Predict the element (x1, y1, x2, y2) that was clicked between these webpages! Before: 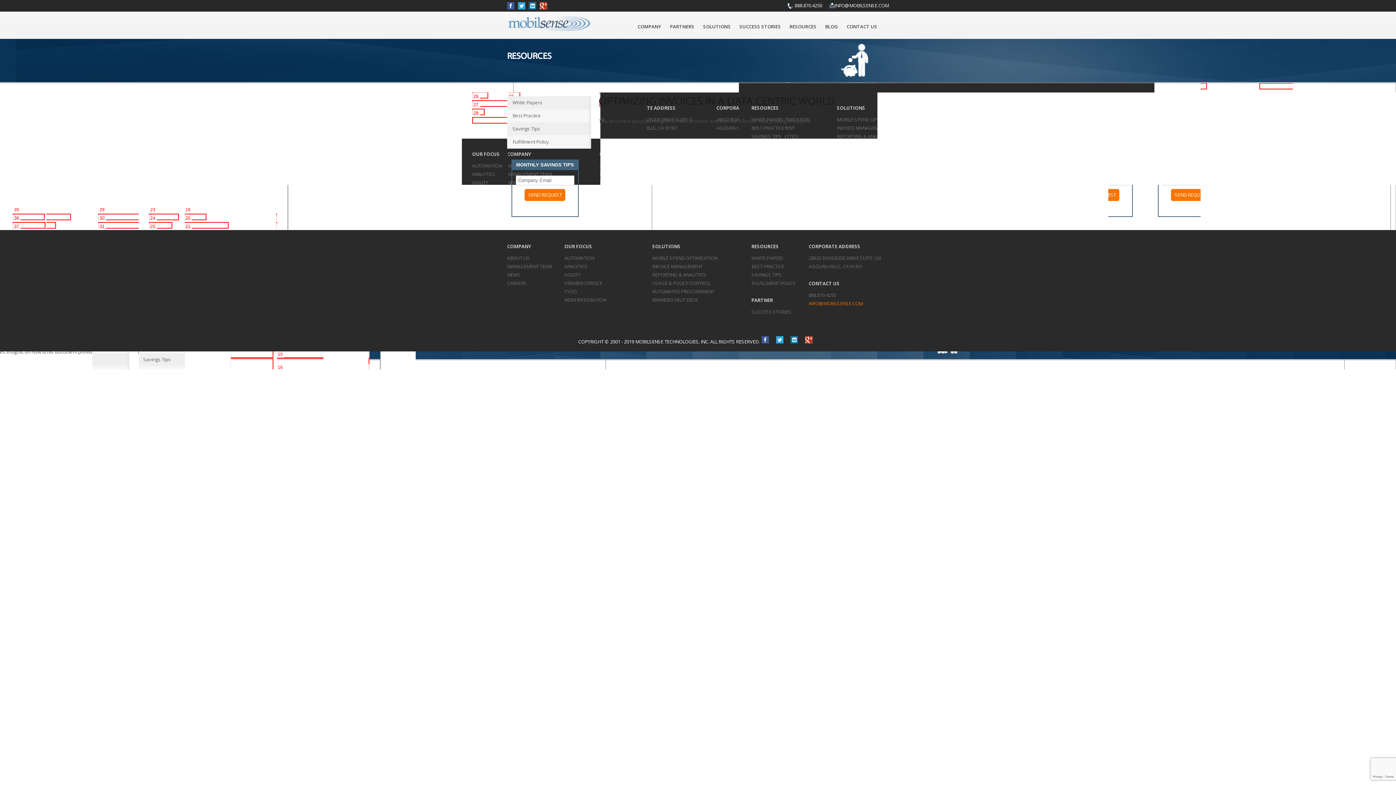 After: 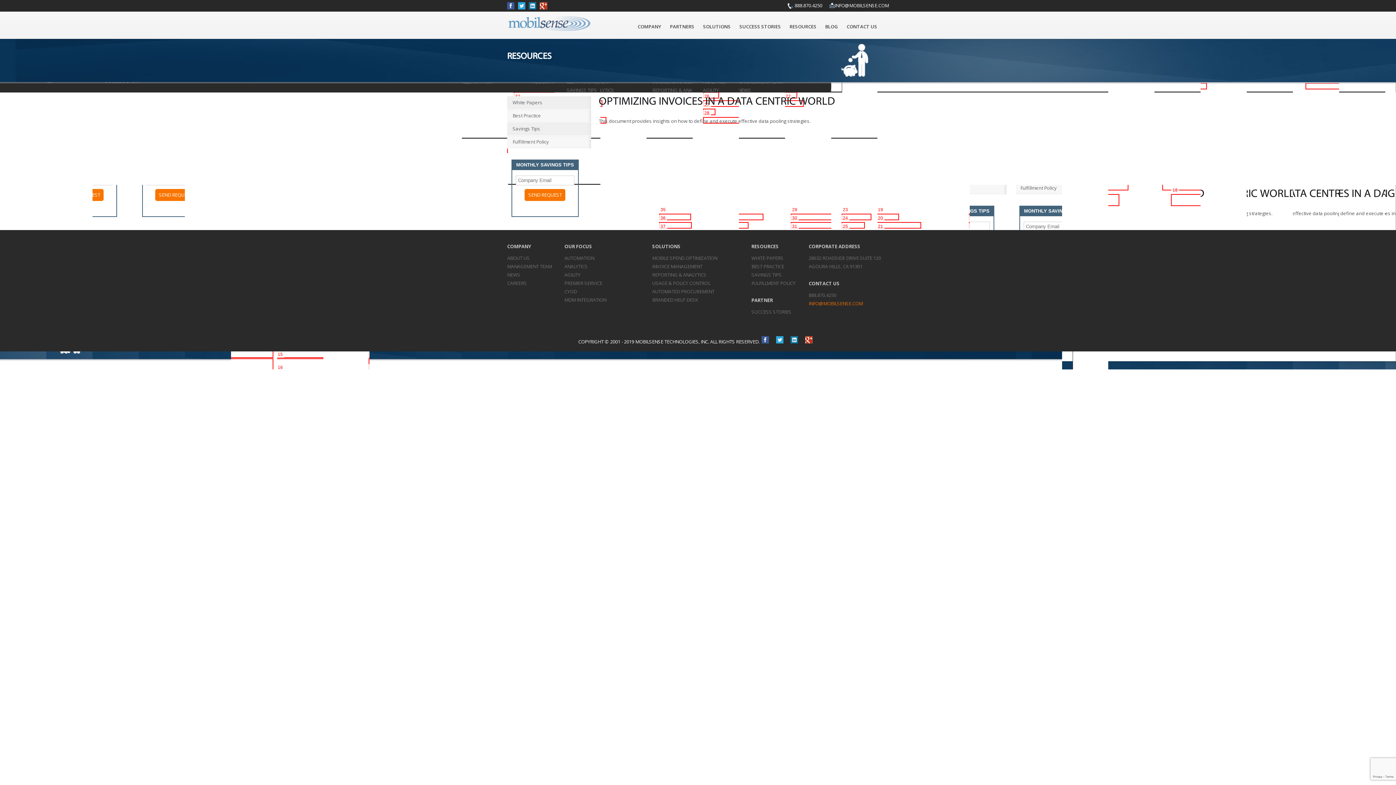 Action: bbox: (808, 300, 863, 306) label: INFO@MOBILSENSE.COM